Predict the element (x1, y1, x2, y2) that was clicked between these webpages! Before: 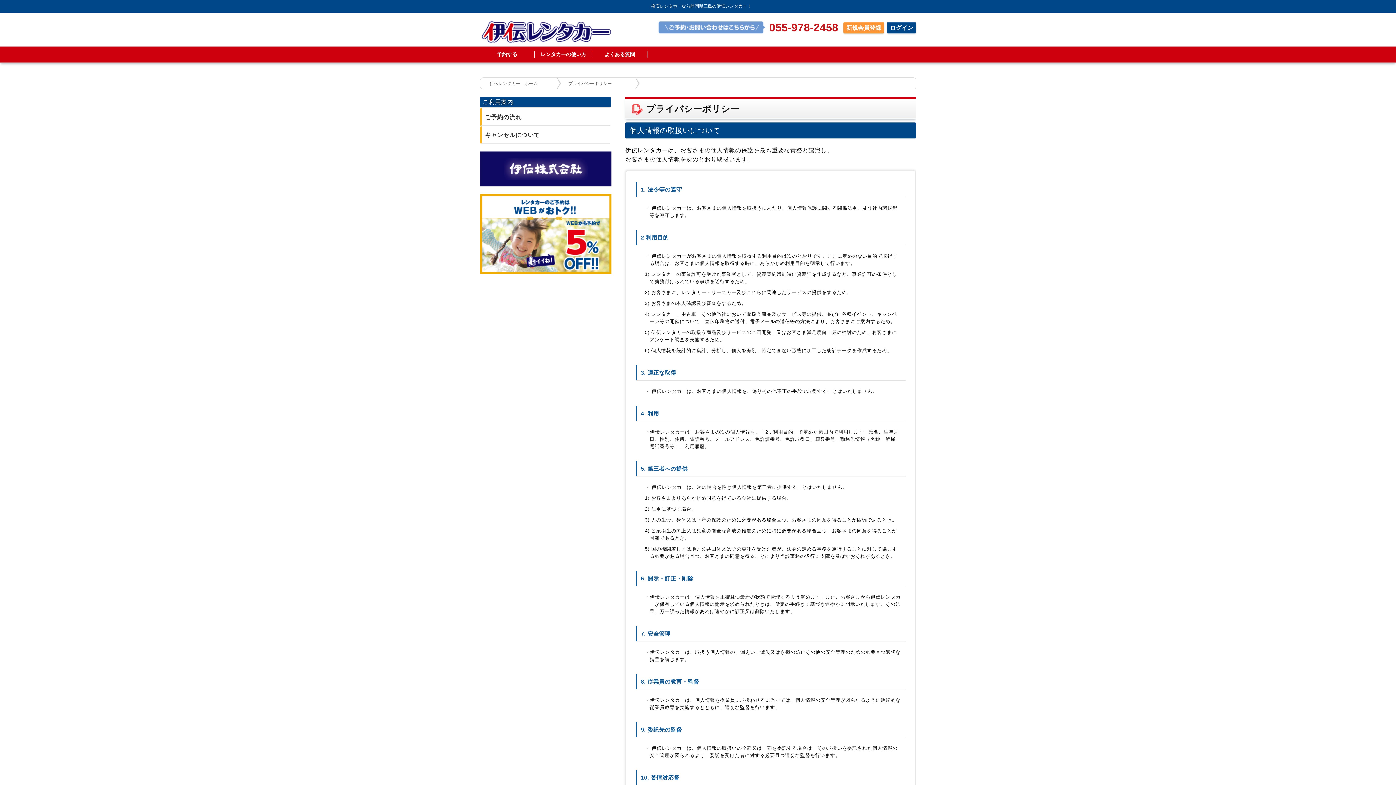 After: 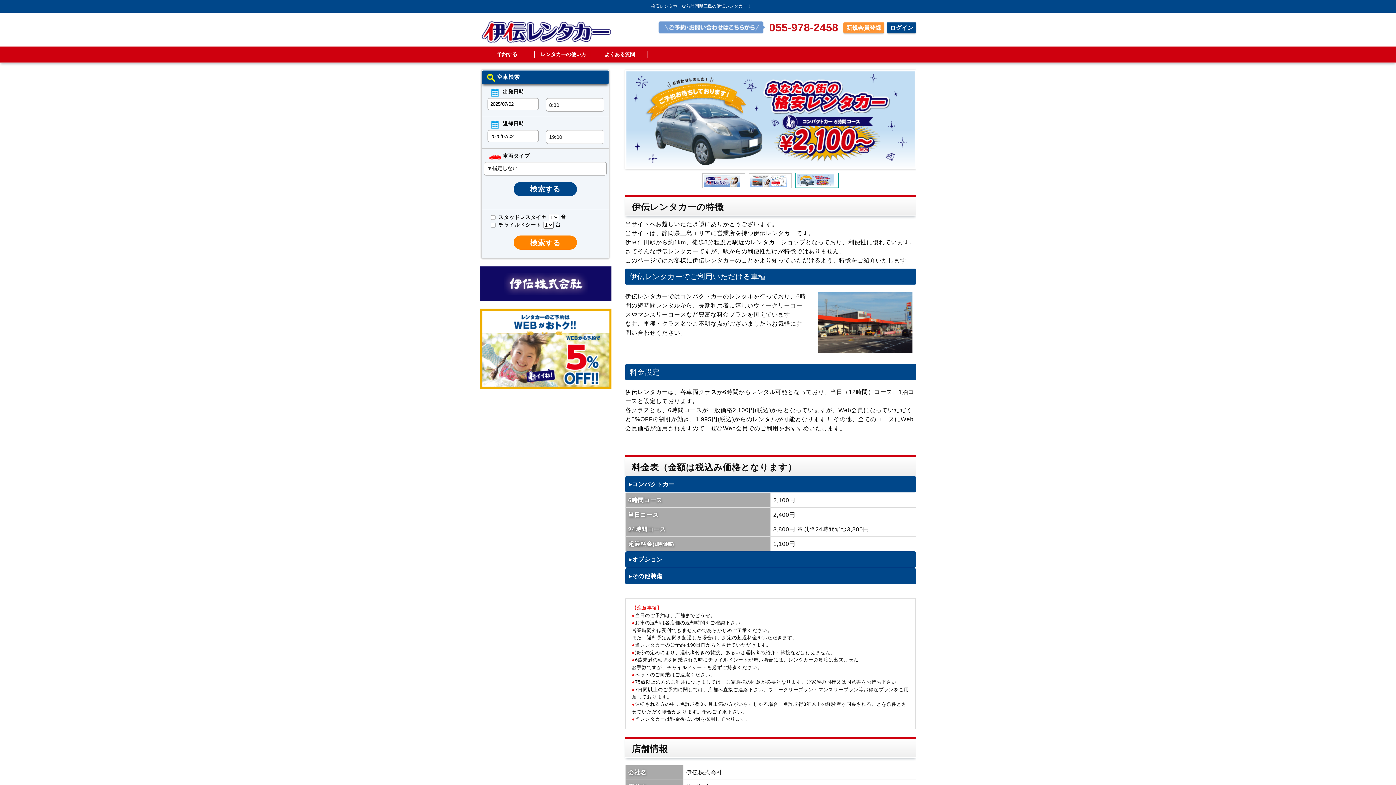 Action: bbox: (480, 17, 616, 23)